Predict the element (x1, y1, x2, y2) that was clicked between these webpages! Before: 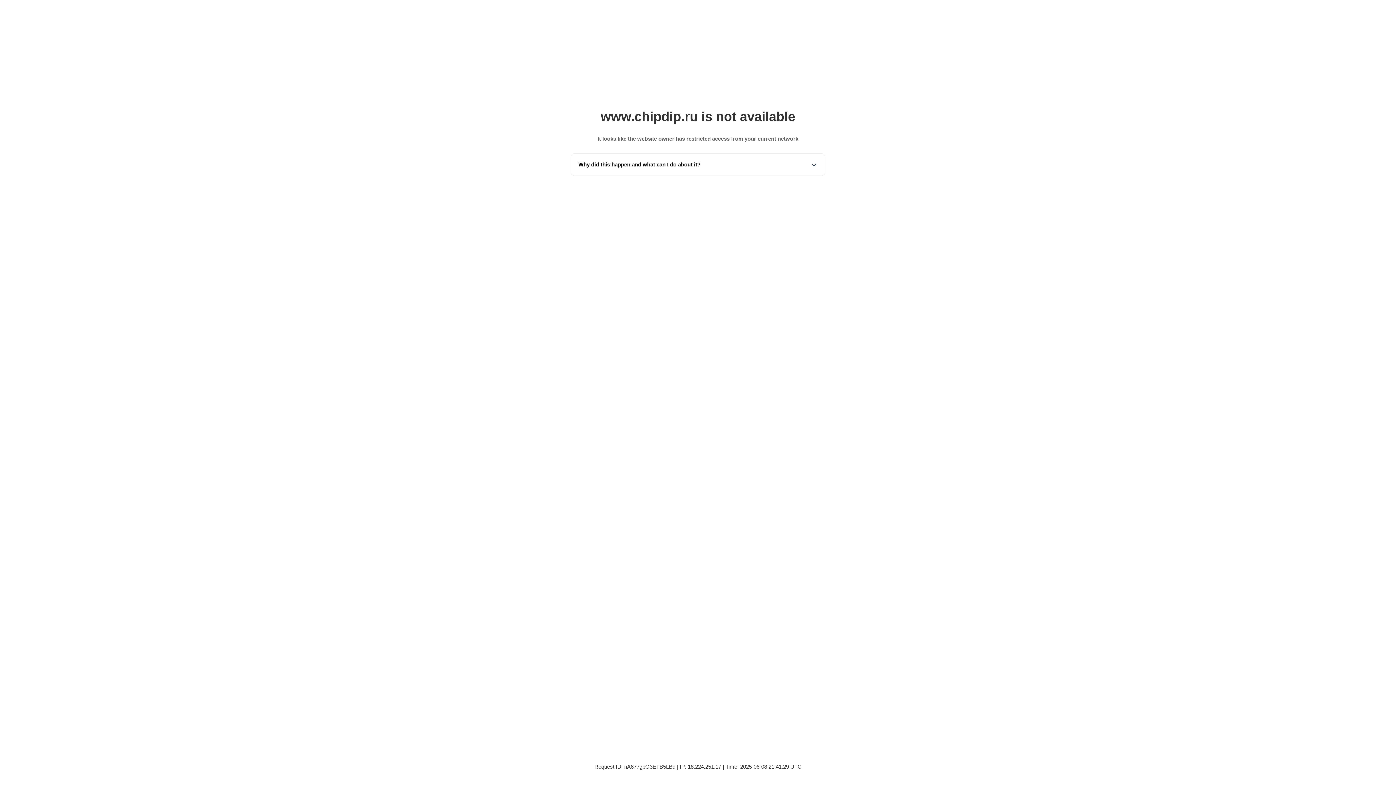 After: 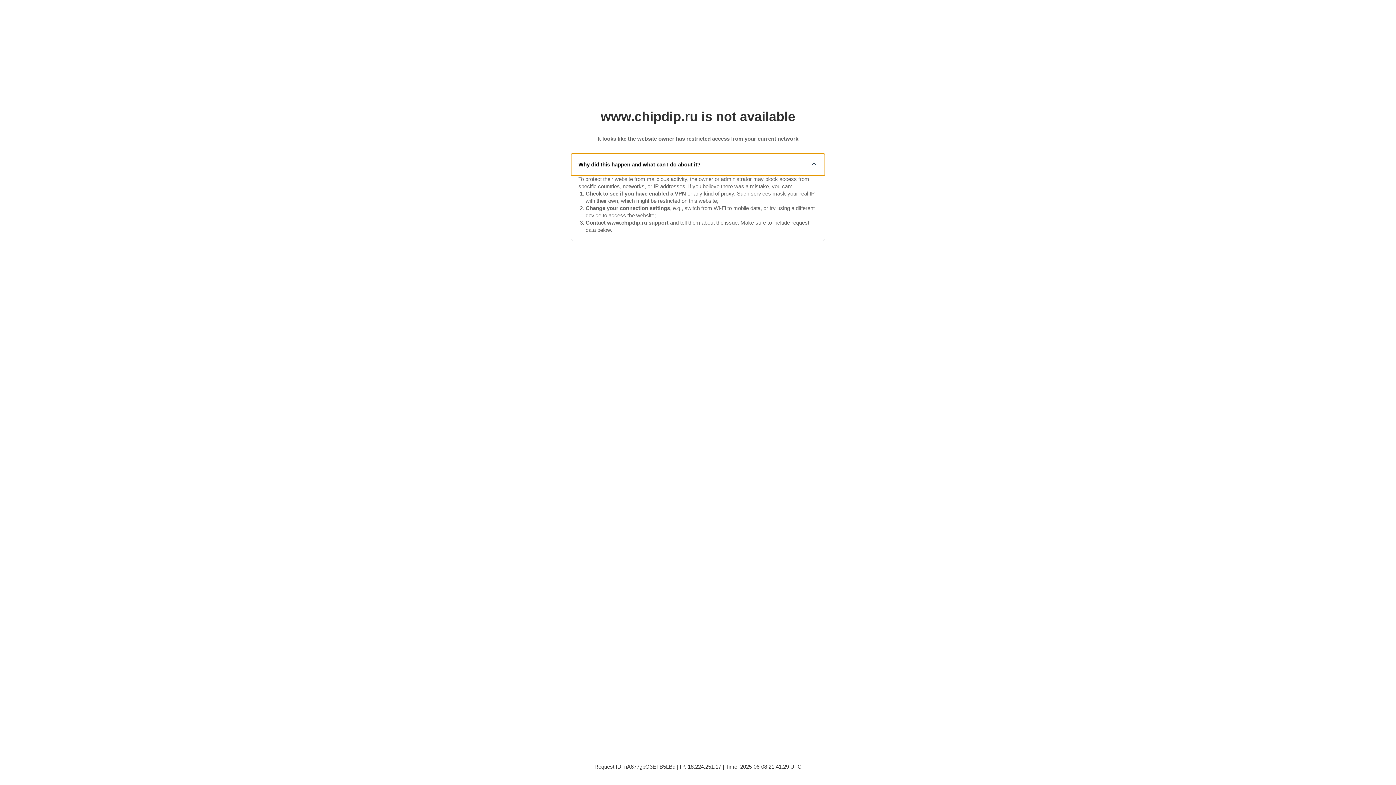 Action: label: Why did this happen and what can I do about it? bbox: (571, 153, 825, 175)